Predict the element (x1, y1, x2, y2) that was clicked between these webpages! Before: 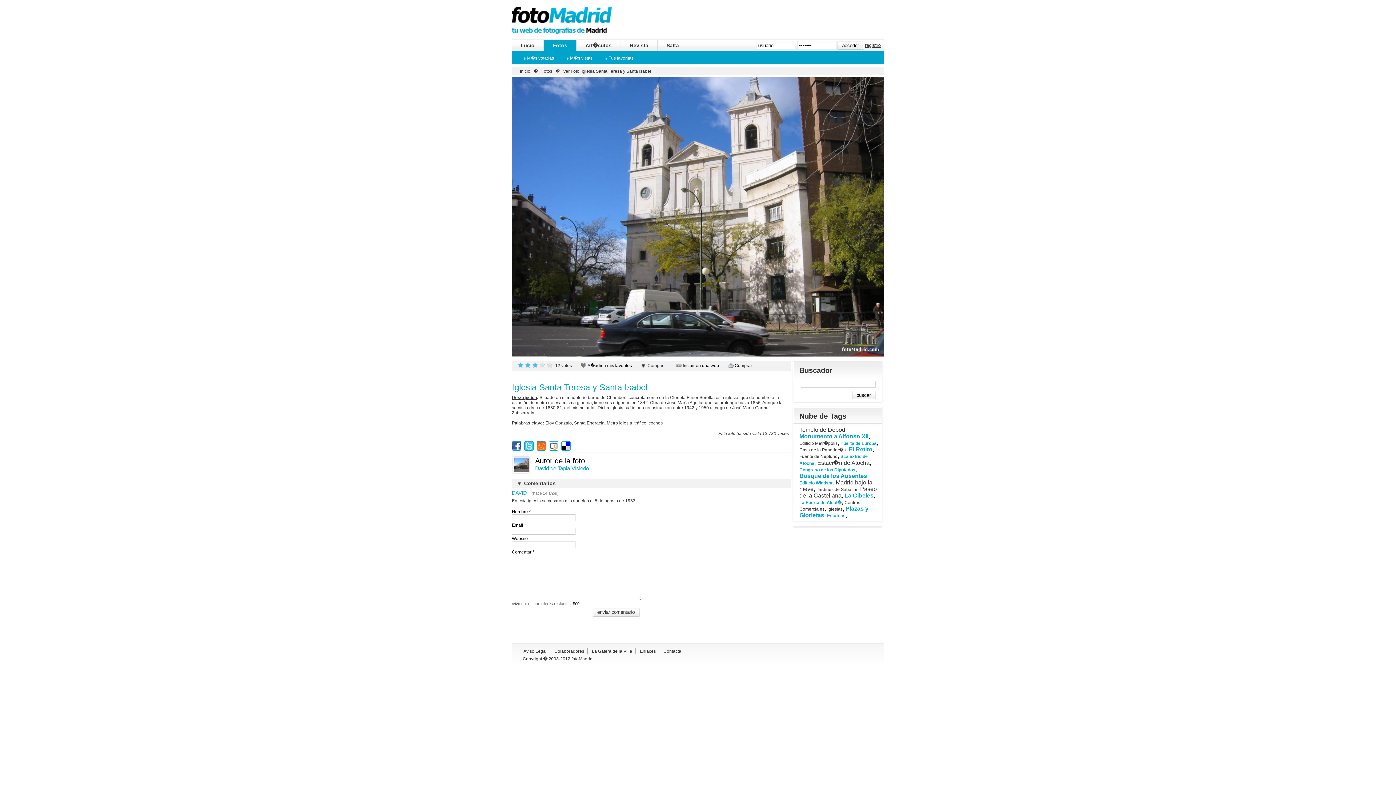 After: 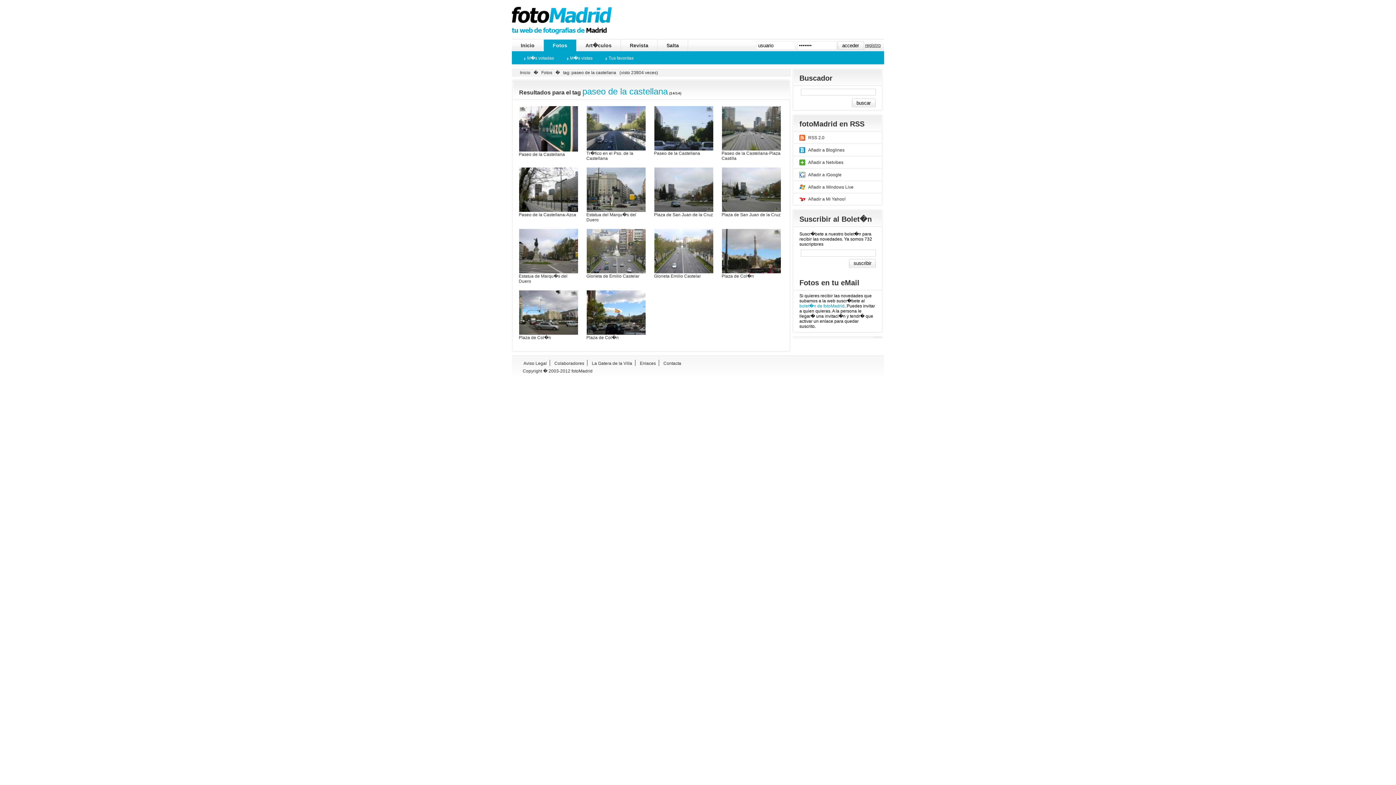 Action: label: Paseo de la Castellana bbox: (799, 486, 877, 499)